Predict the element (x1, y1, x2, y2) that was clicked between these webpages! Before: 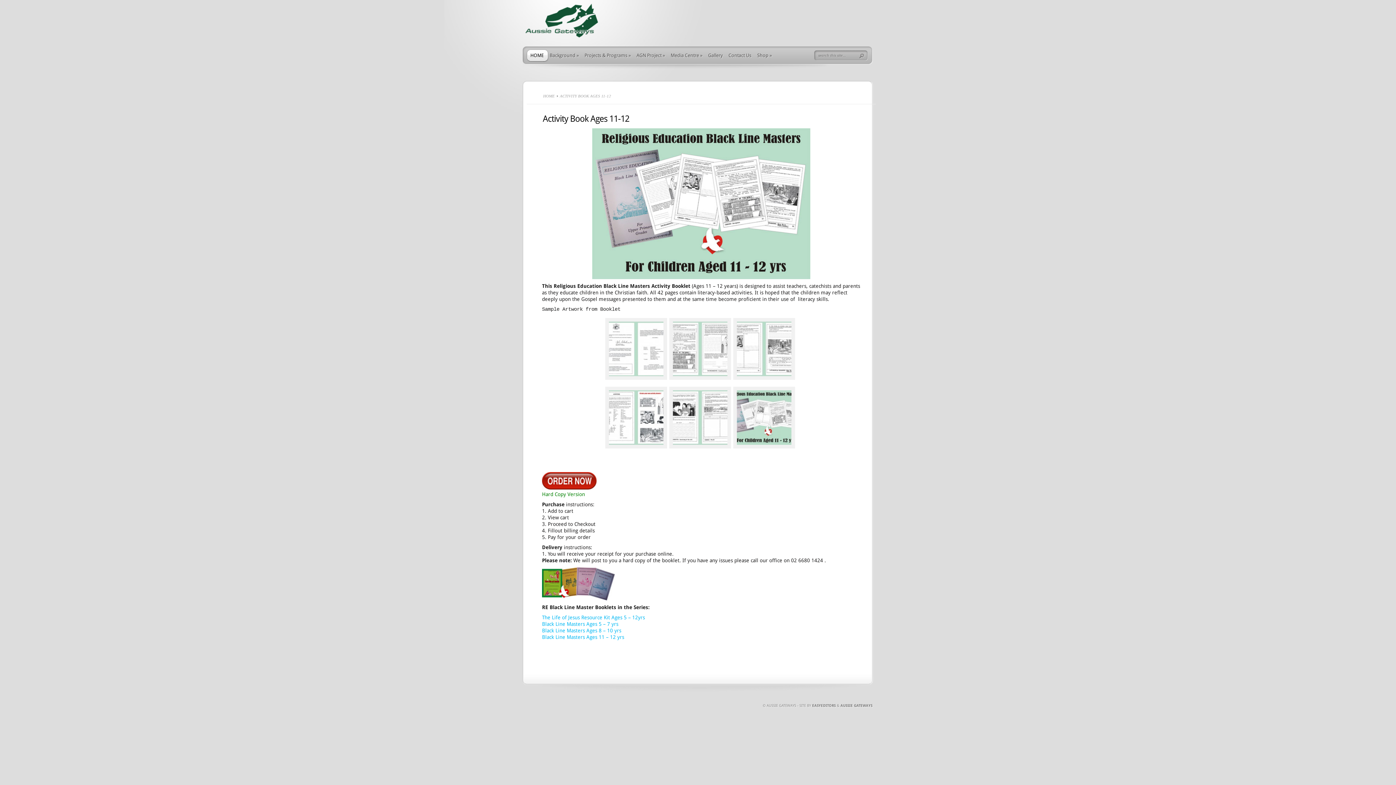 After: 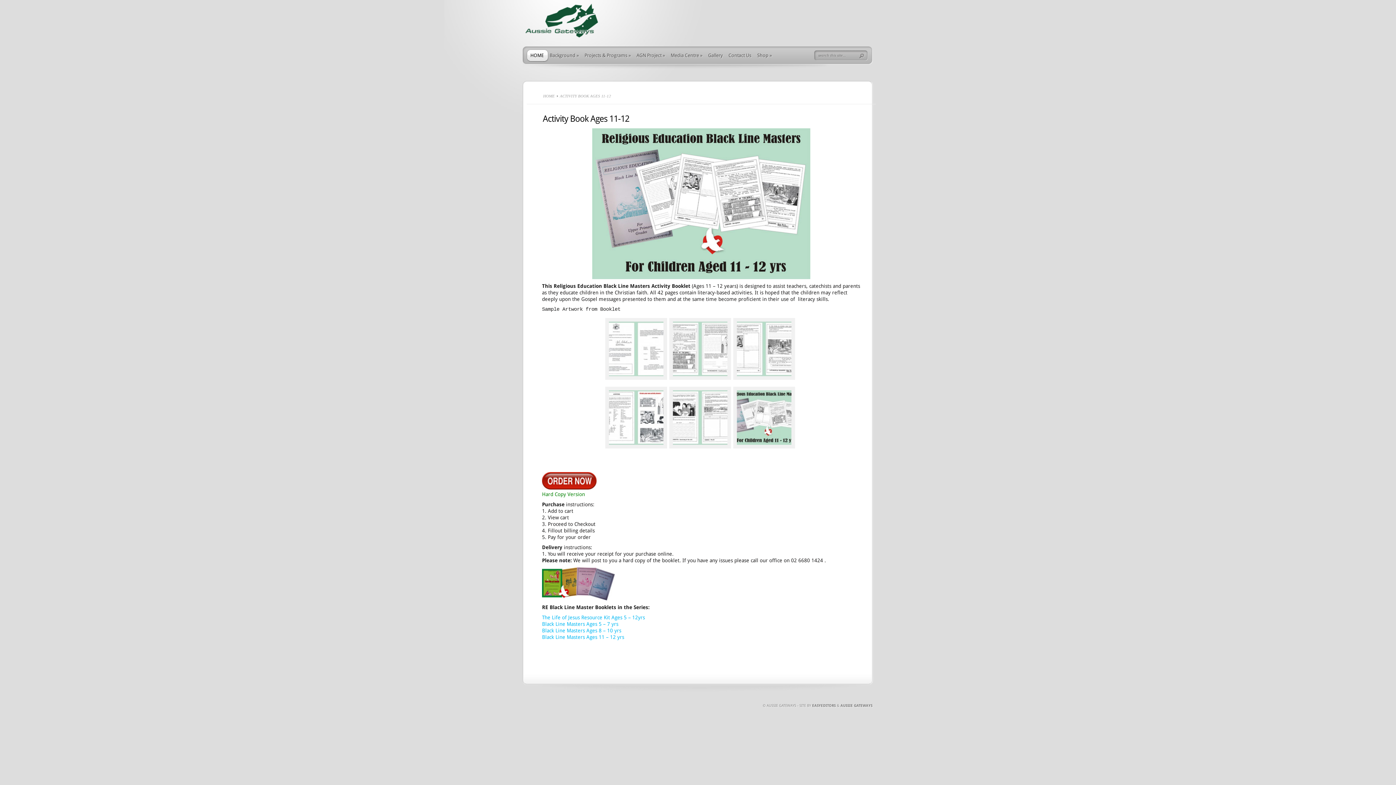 Action: label: Black Line Masters Ages 11 – 12 yrs bbox: (542, 634, 624, 640)